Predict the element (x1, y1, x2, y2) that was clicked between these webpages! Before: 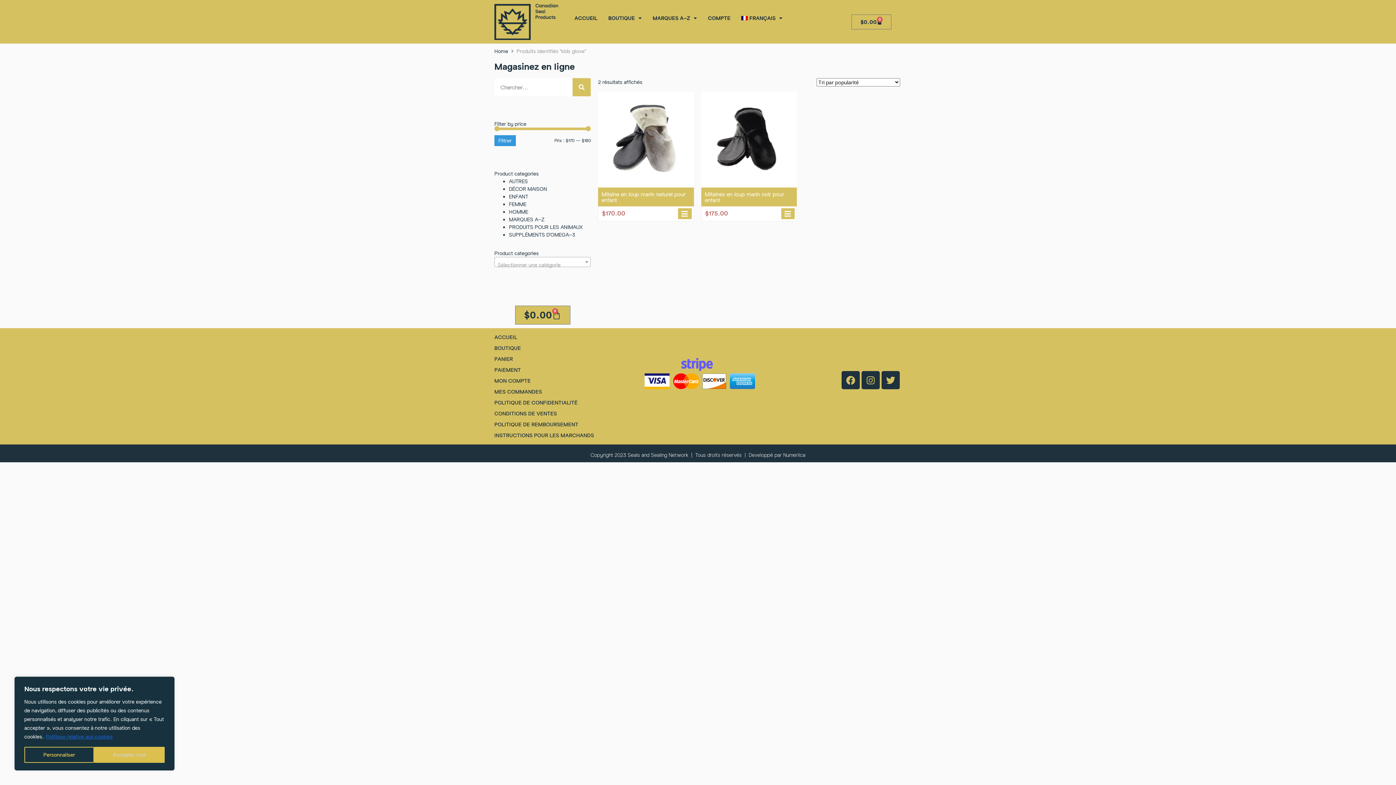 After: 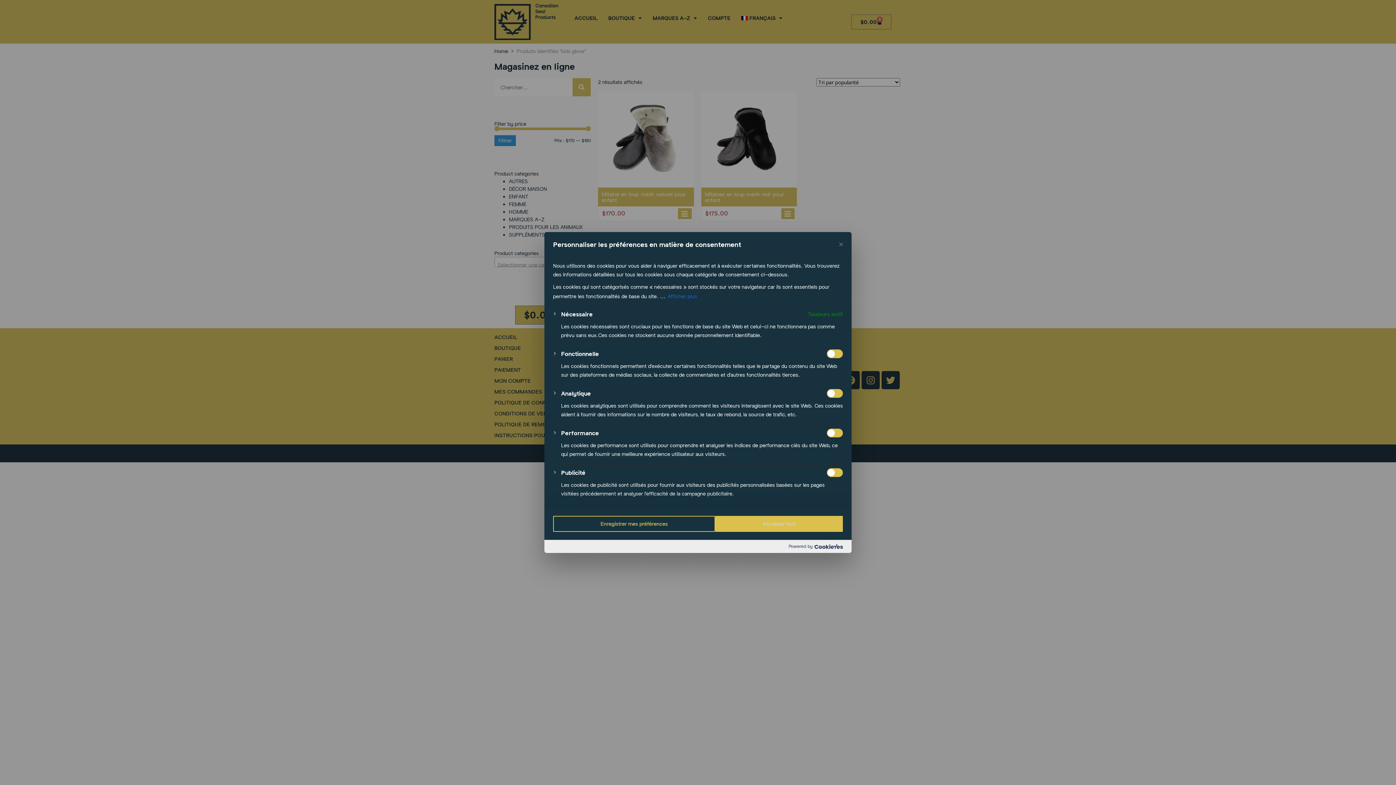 Action: label: Personnaliser bbox: (24, 747, 94, 763)